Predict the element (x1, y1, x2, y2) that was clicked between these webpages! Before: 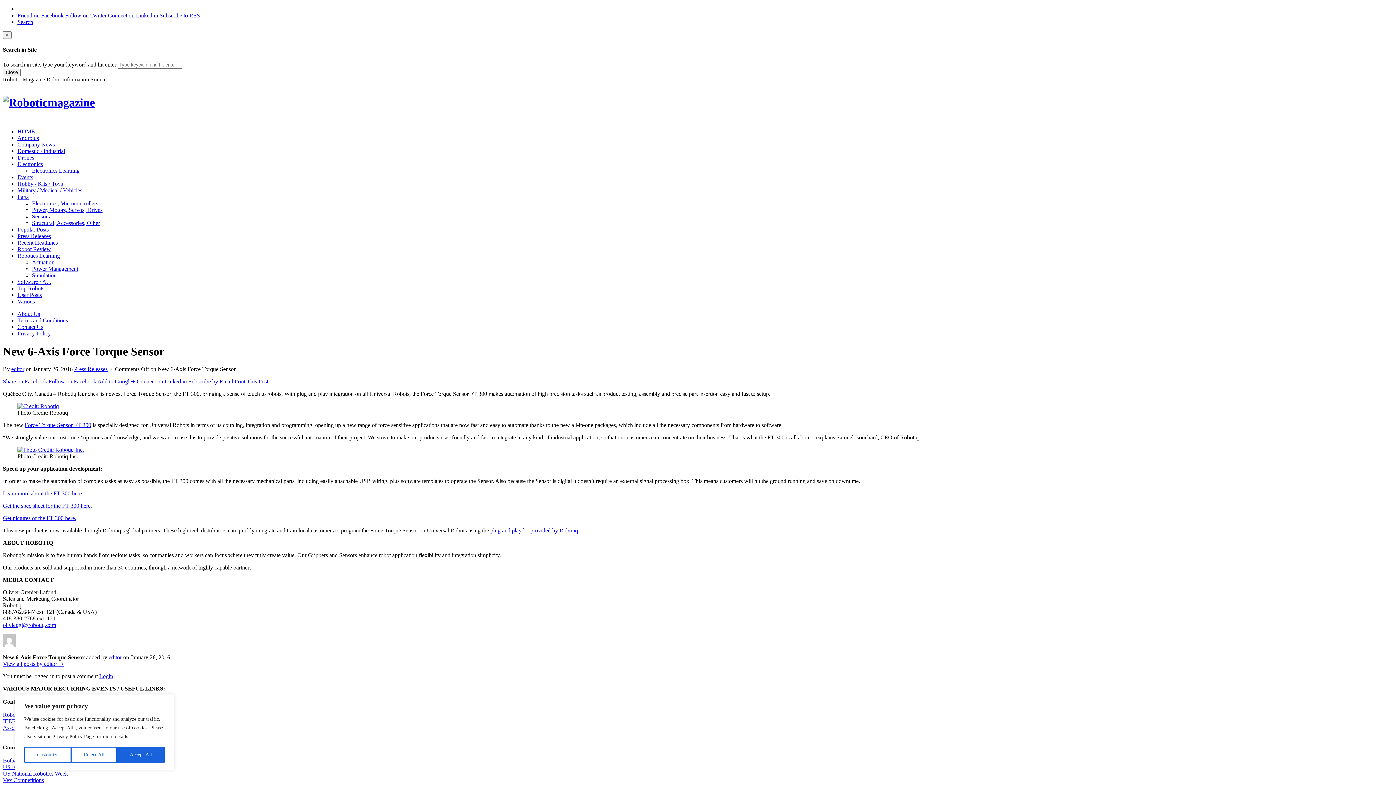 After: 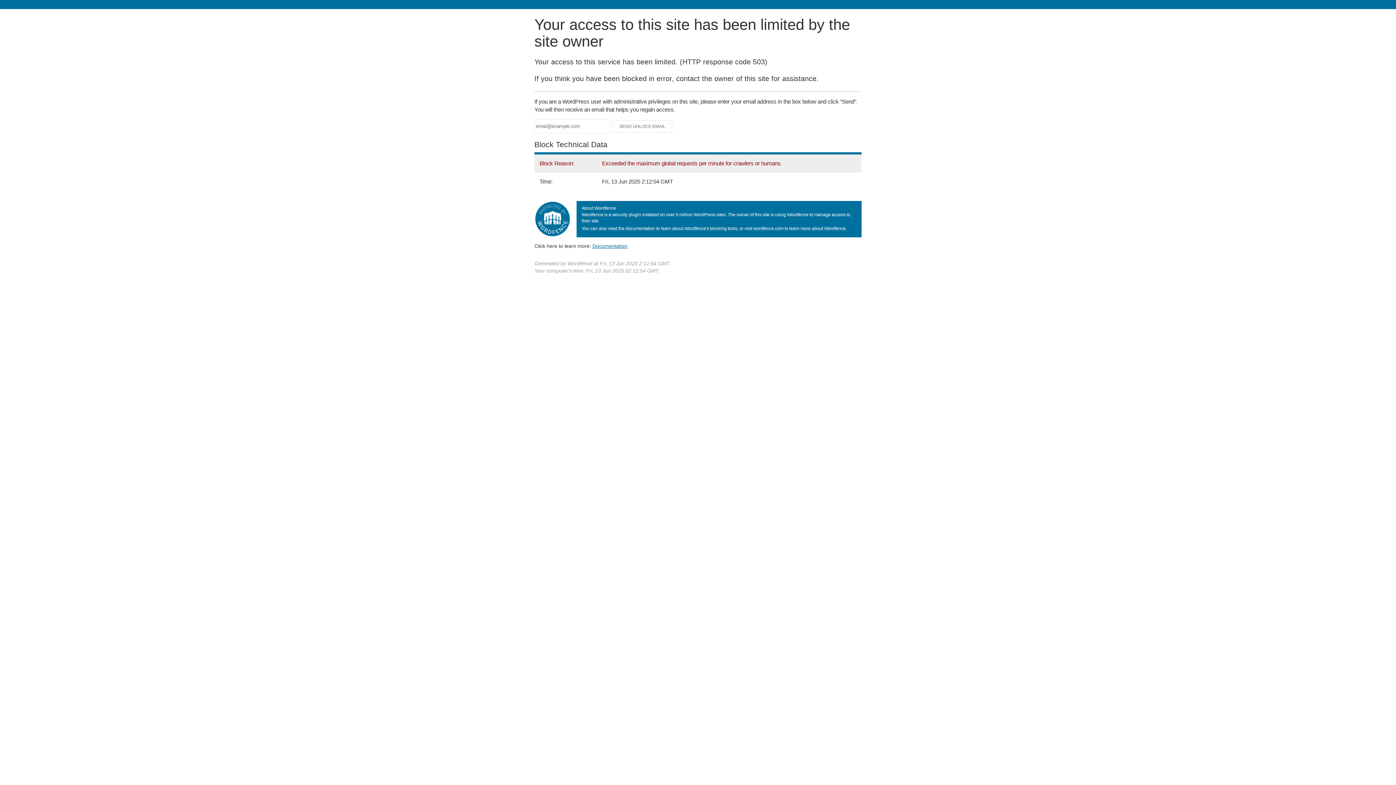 Action: bbox: (17, 279, 51, 285) label: Software / A.I.